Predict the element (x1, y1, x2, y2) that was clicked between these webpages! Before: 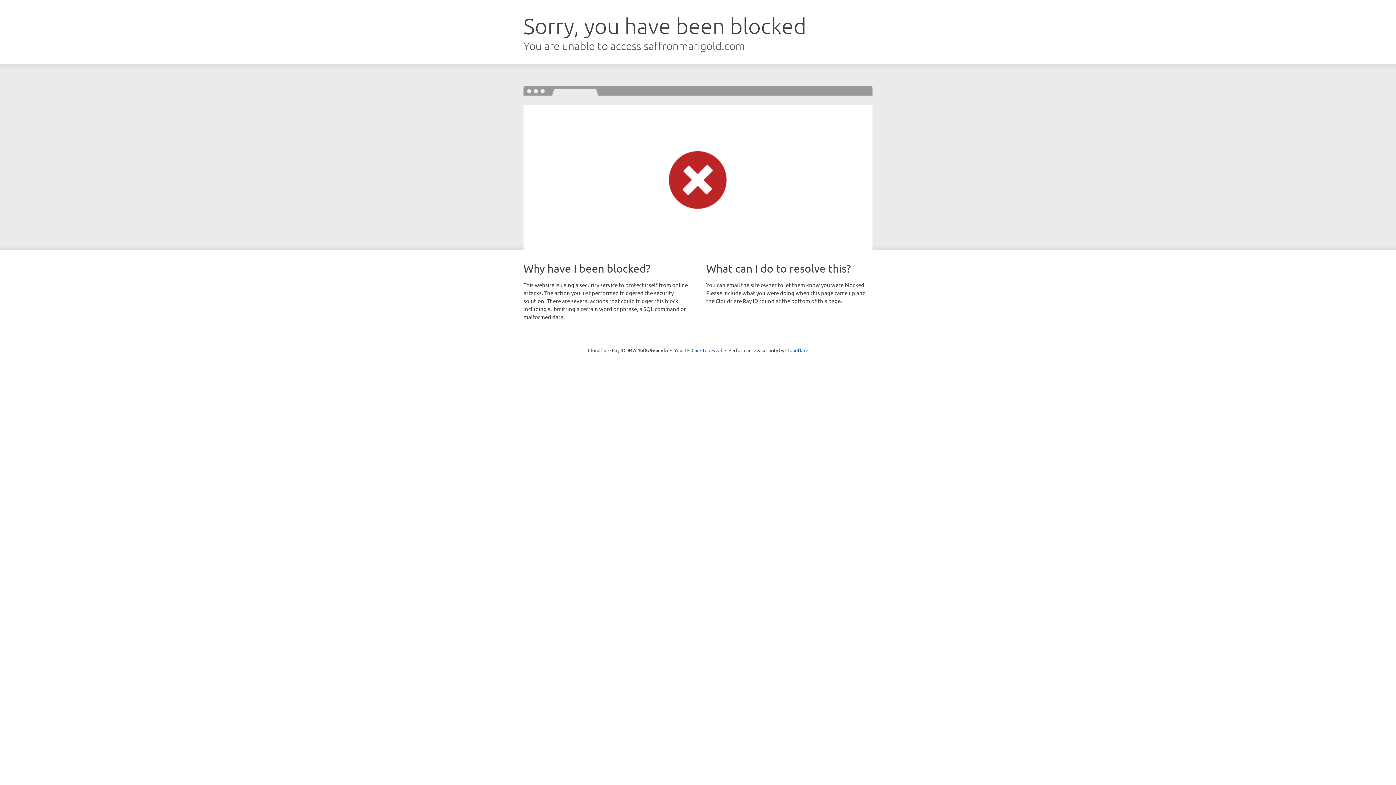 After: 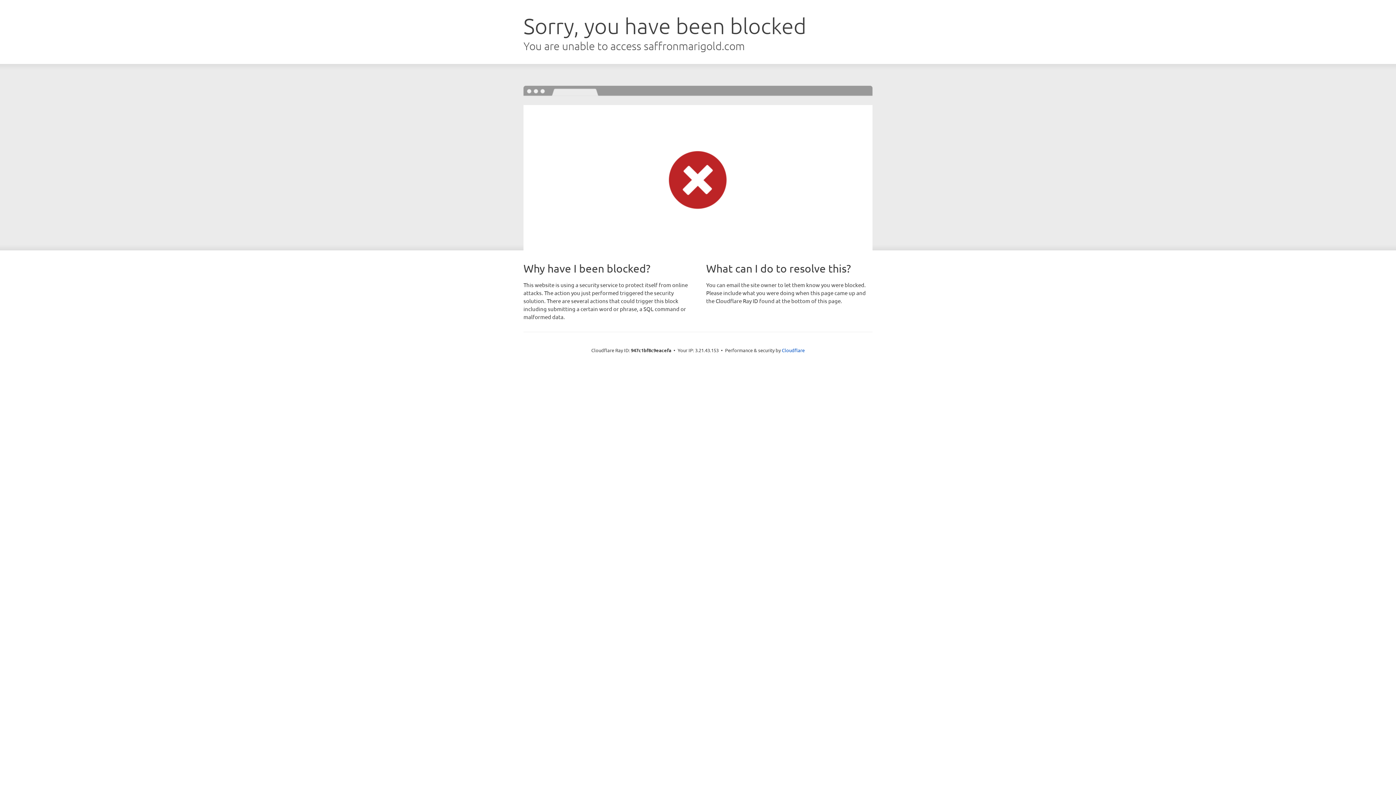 Action: label: Click to reveal bbox: (691, 346, 722, 353)